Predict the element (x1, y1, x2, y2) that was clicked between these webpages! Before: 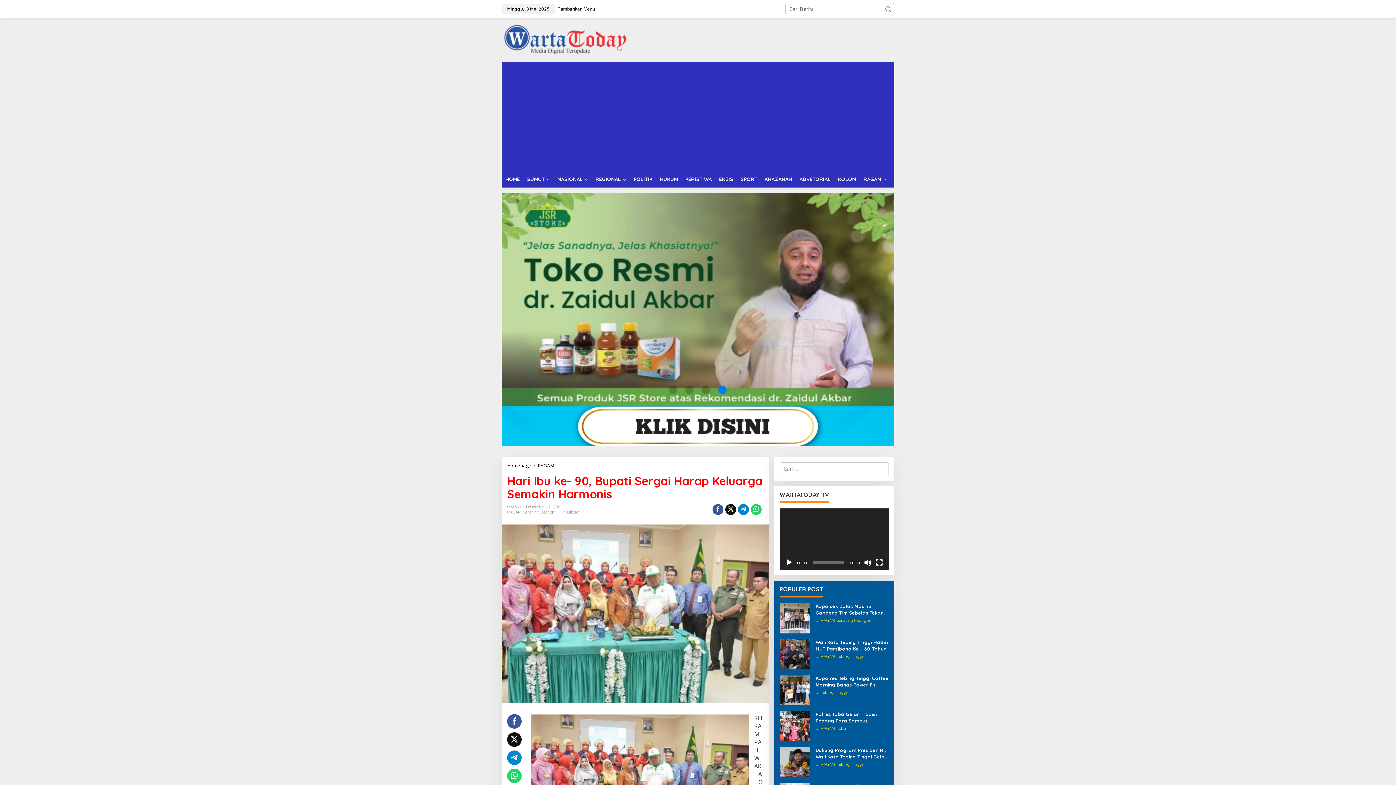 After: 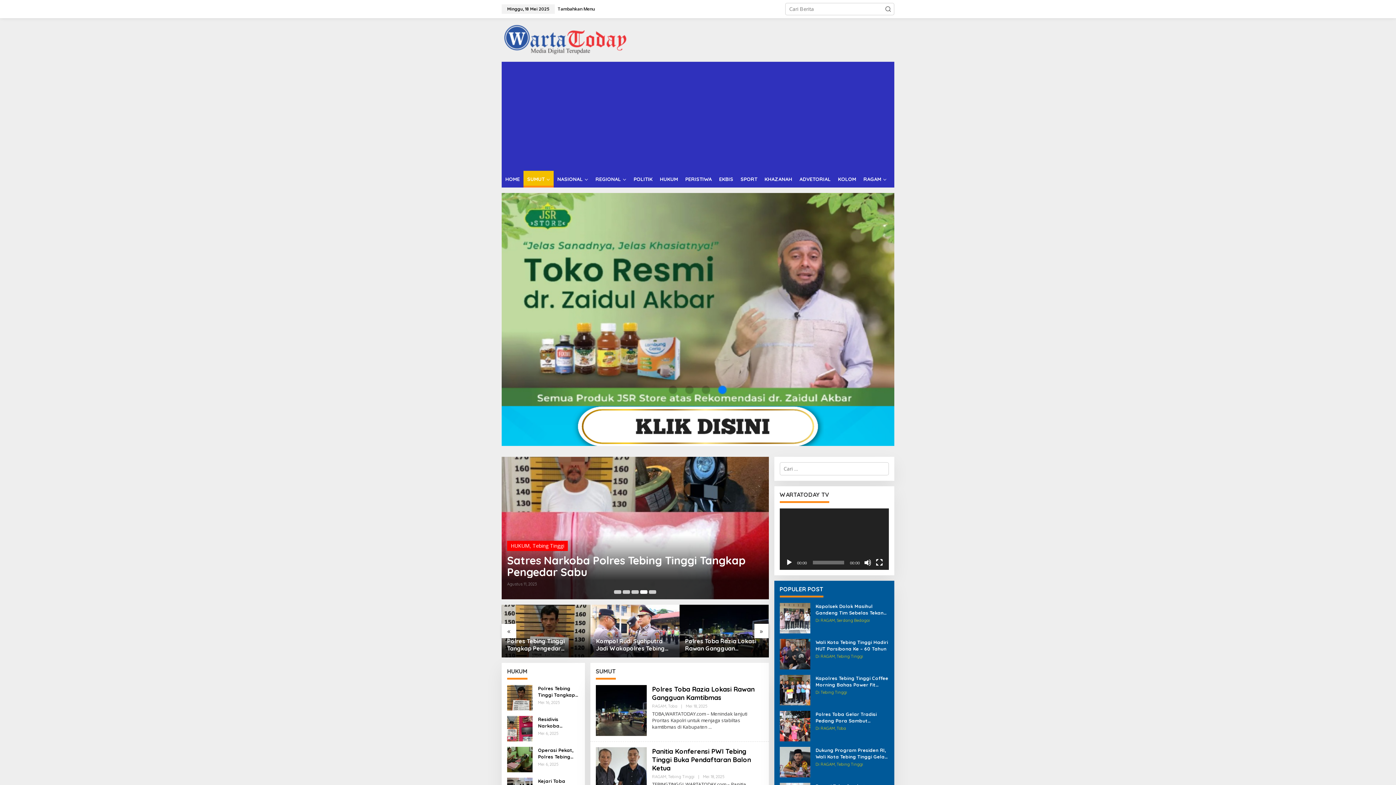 Action: label: SUMUT bbox: (523, 170, 553, 187)